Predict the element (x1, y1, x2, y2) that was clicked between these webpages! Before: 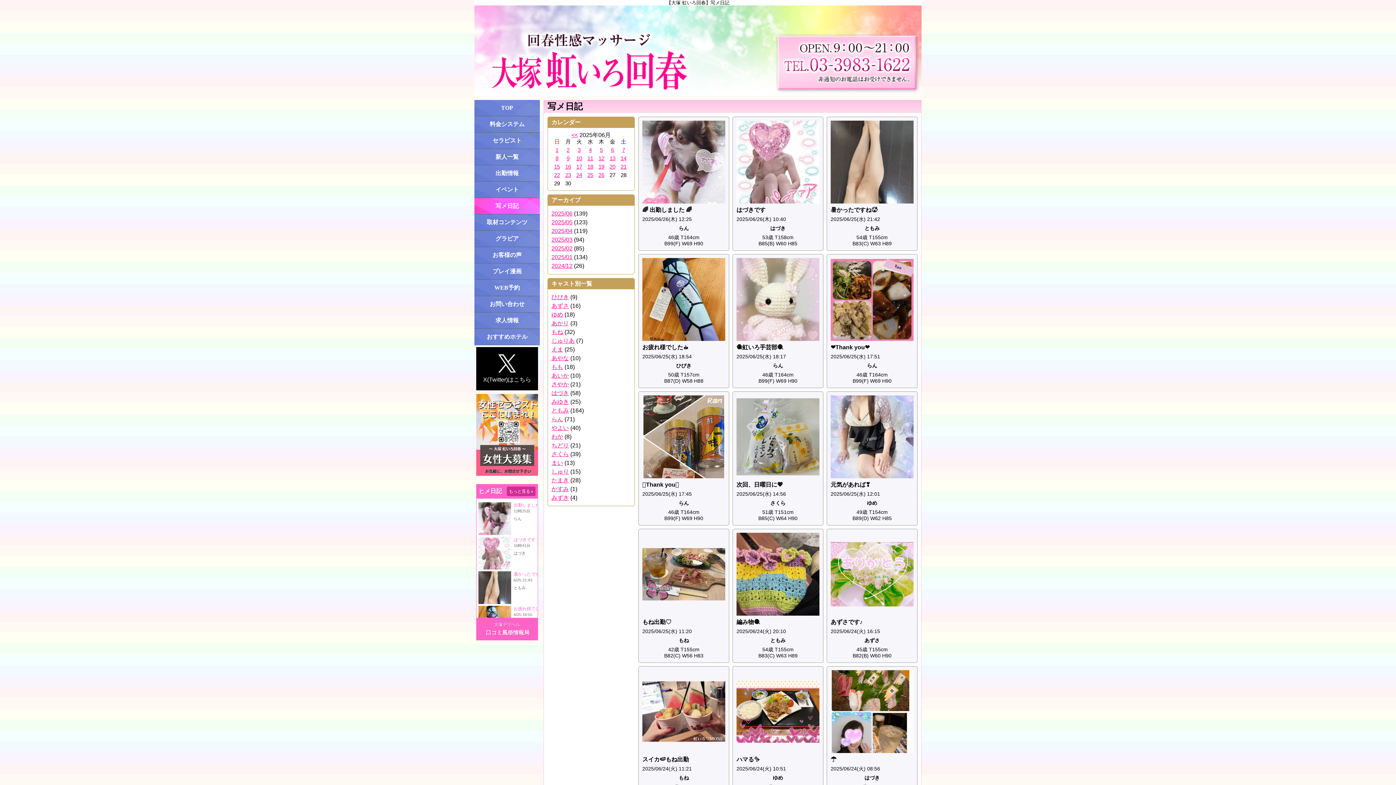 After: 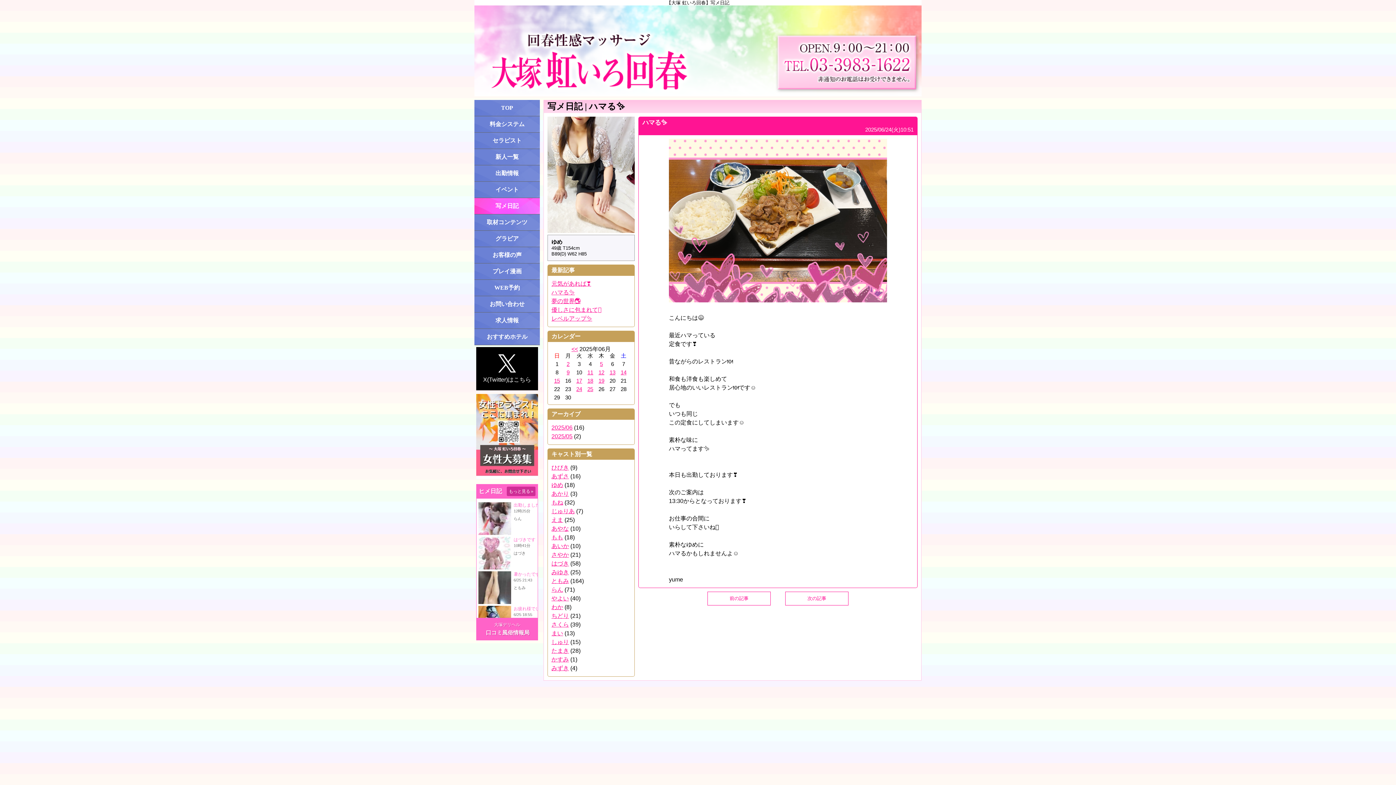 Action: bbox: (733, 666, 823, 800) label: ハマる✨
2025/06/24(火) 10:51

ゆめ

49歳 T154cm
B89(D) W62 H85